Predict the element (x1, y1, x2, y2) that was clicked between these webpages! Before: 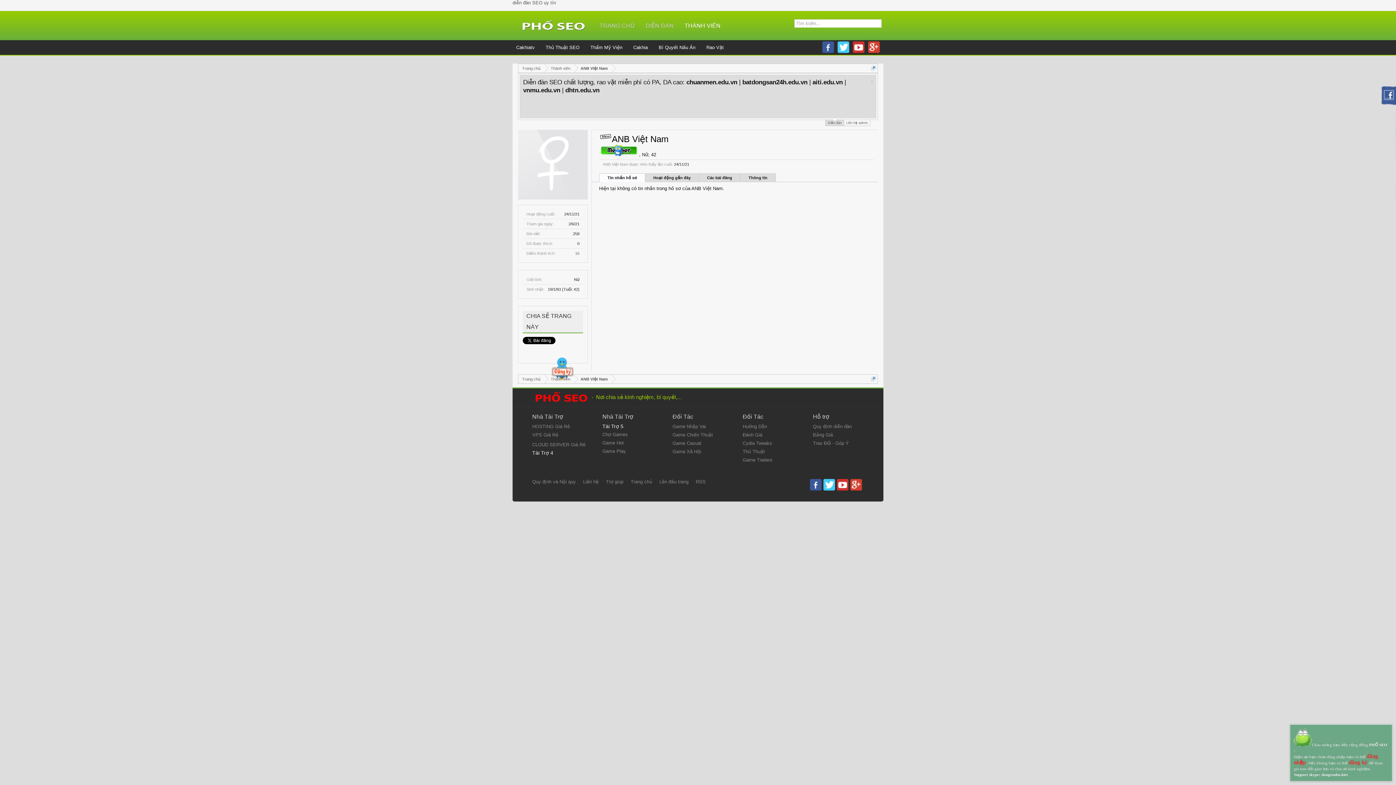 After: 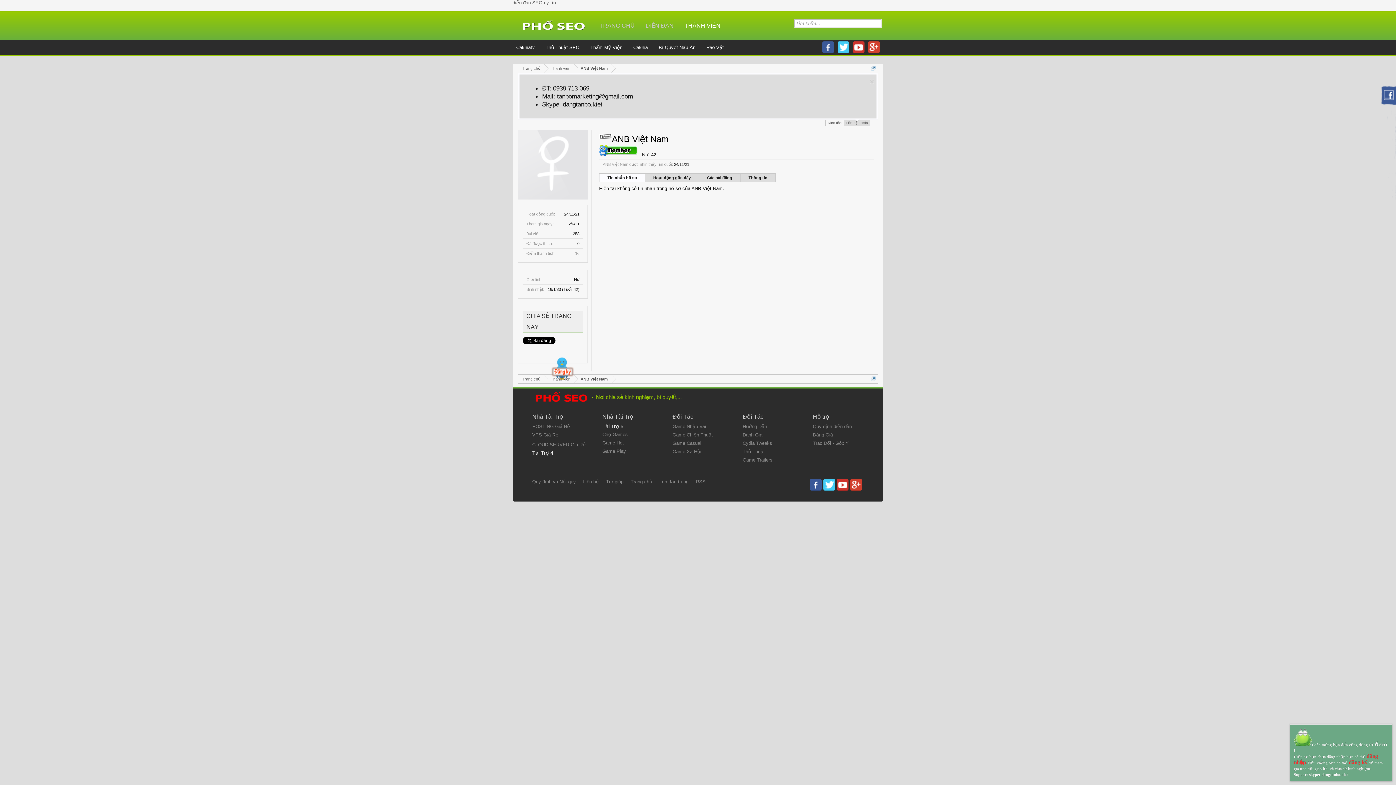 Action: label: Liên hệ admin bbox: (844, 119, 870, 126)